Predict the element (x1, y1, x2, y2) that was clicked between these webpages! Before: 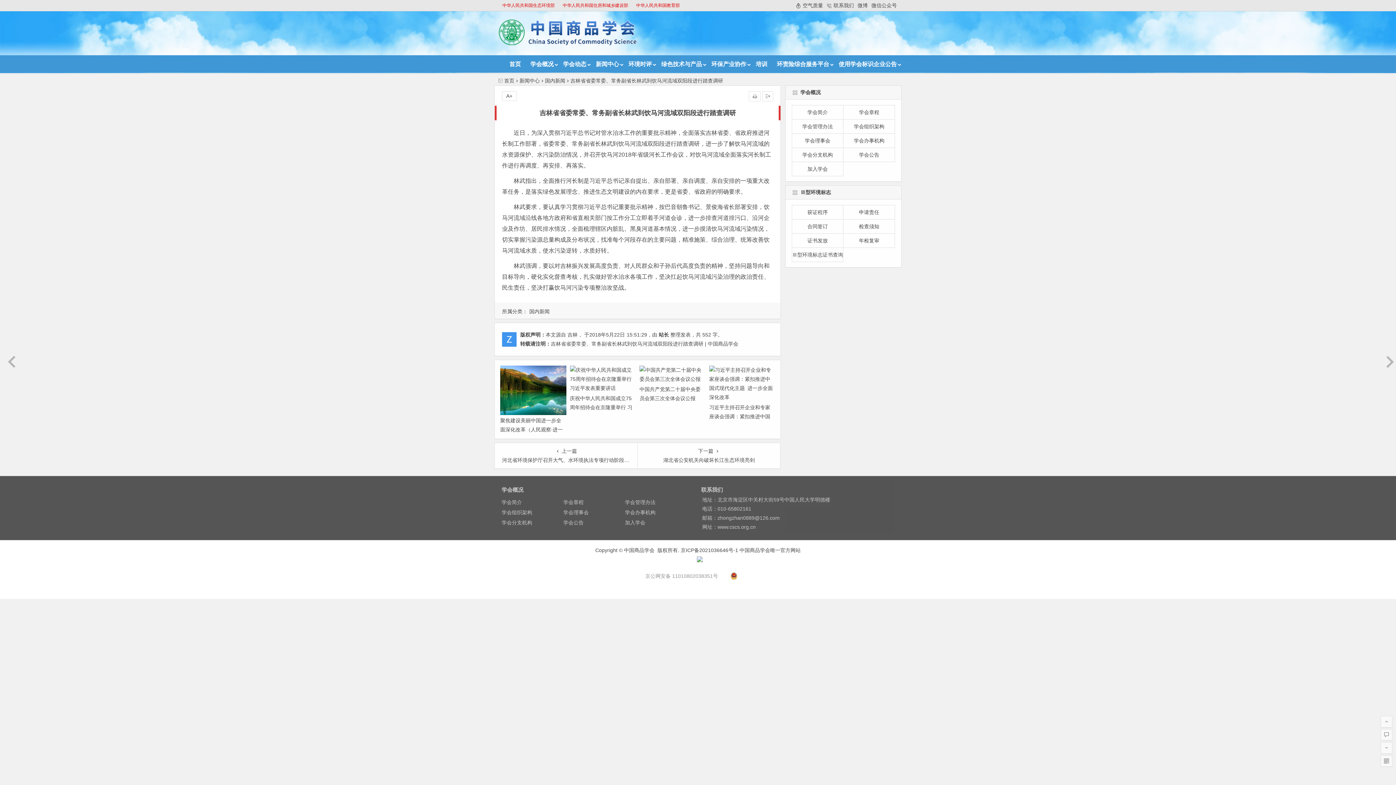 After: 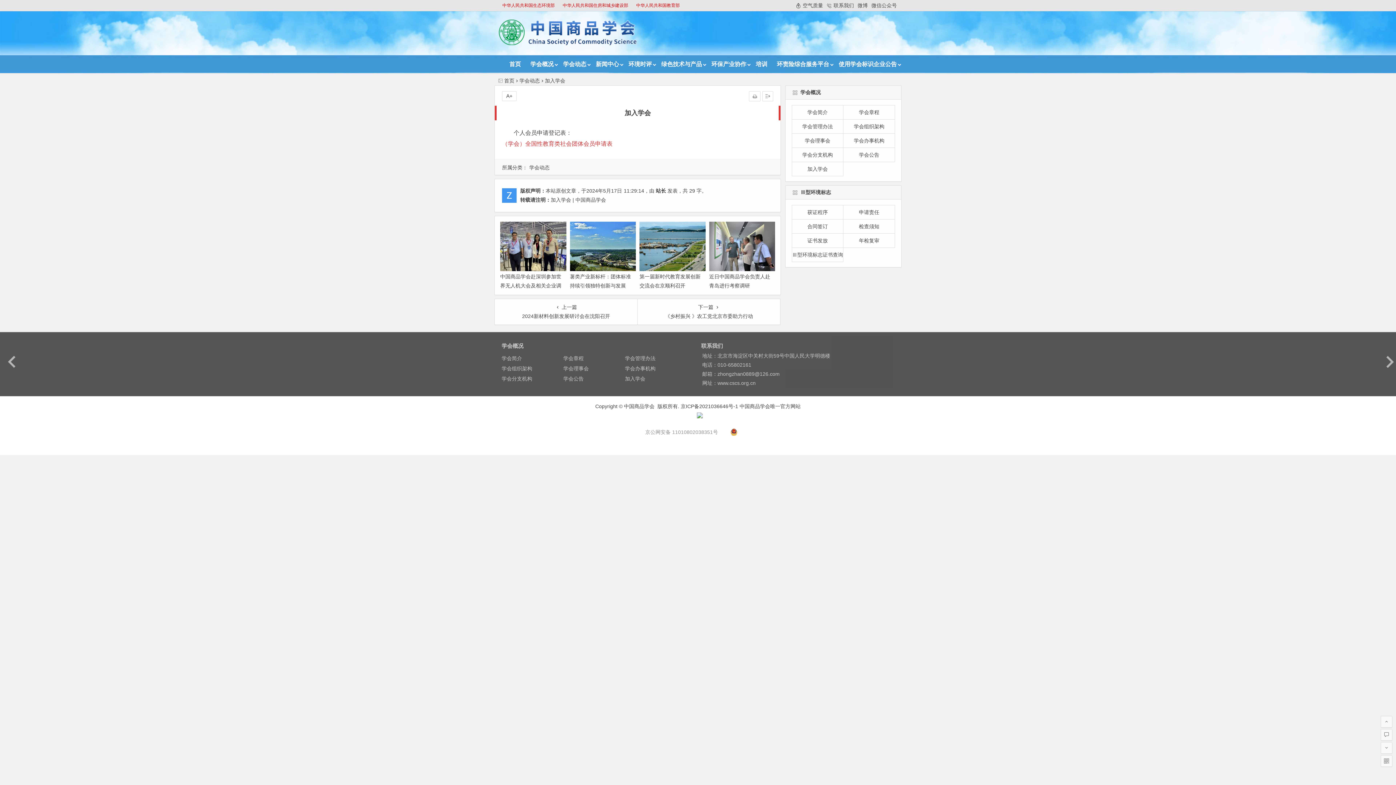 Action: bbox: (791, 161, 843, 176) label: 加入学会